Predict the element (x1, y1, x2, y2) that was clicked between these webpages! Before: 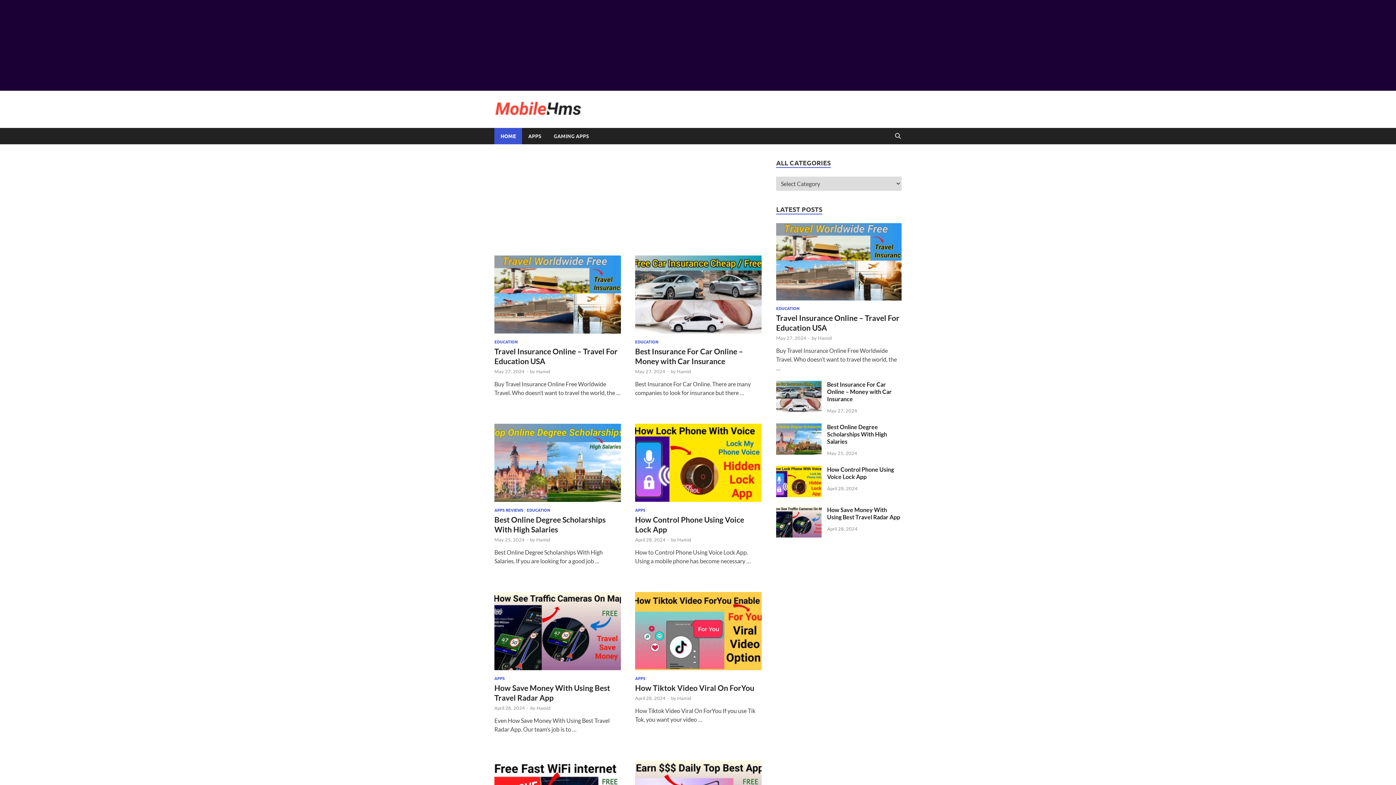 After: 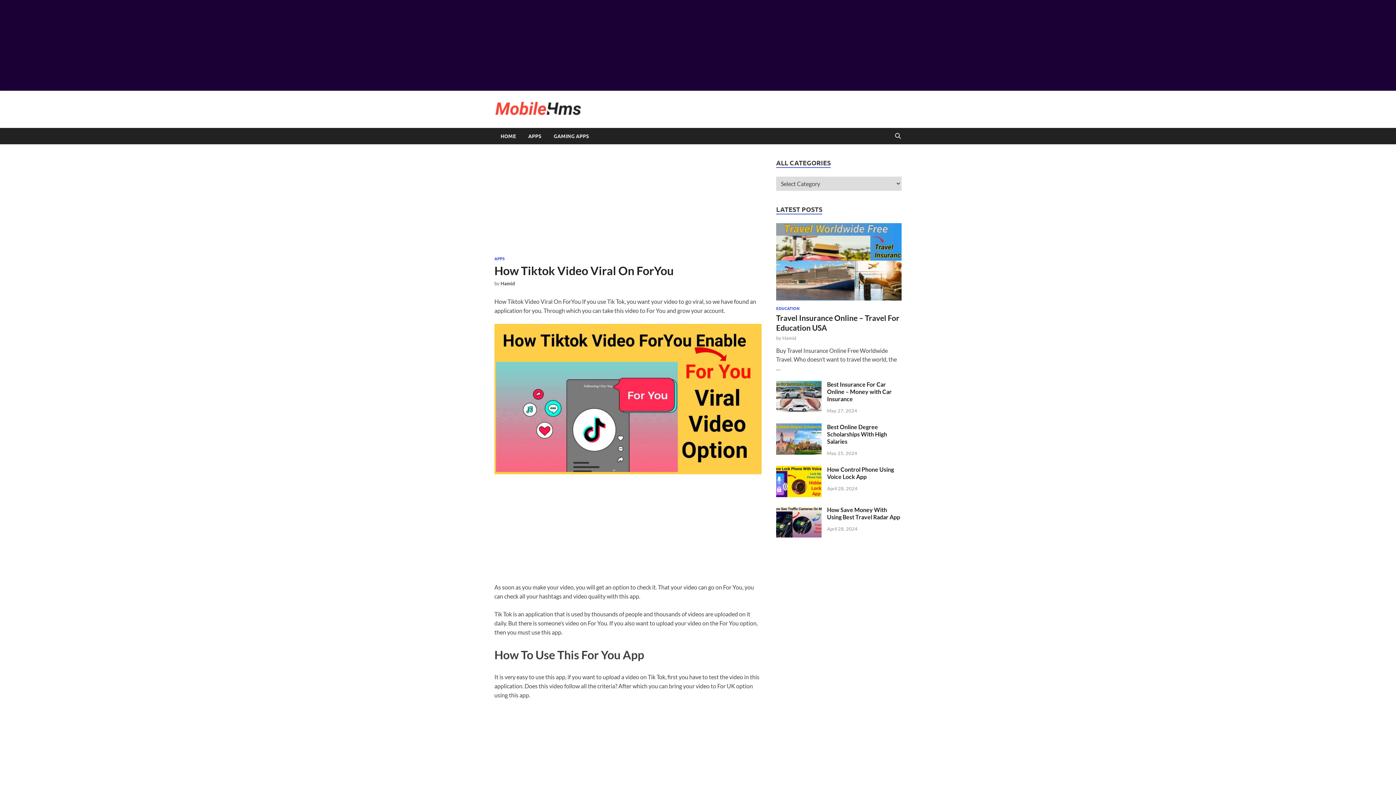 Action: bbox: (635, 592, 761, 670)